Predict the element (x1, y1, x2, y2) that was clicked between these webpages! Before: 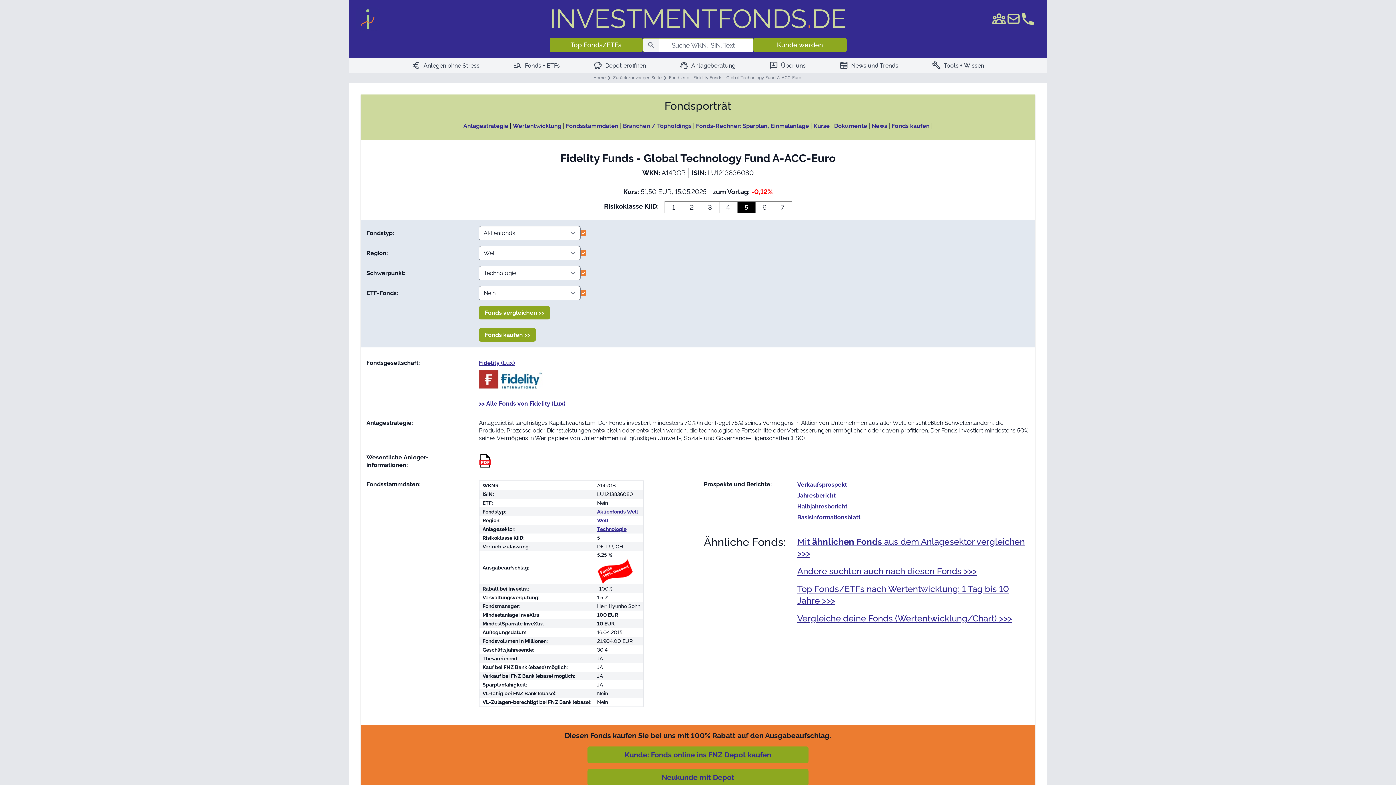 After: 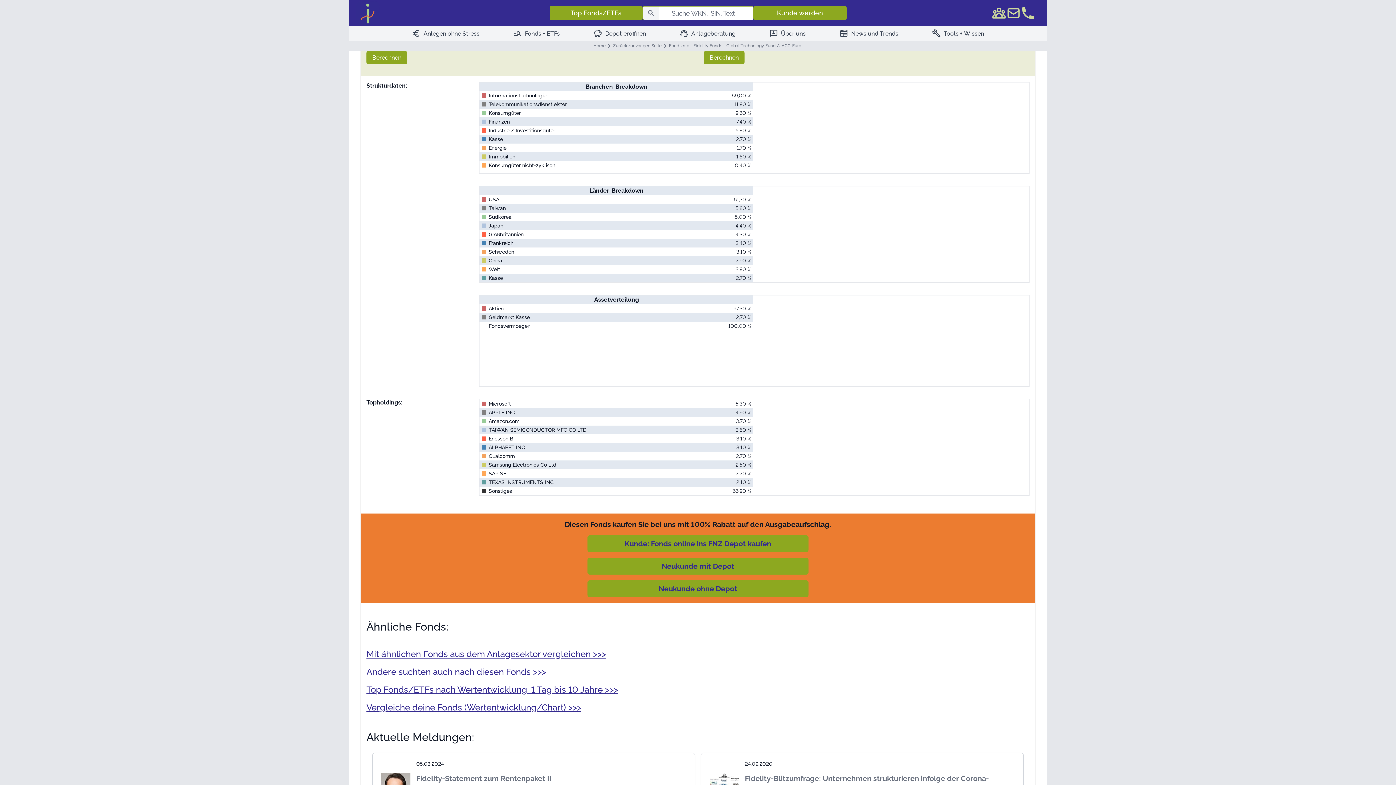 Action: bbox: (623, 122, 691, 129) label: Branchen / Topholdings